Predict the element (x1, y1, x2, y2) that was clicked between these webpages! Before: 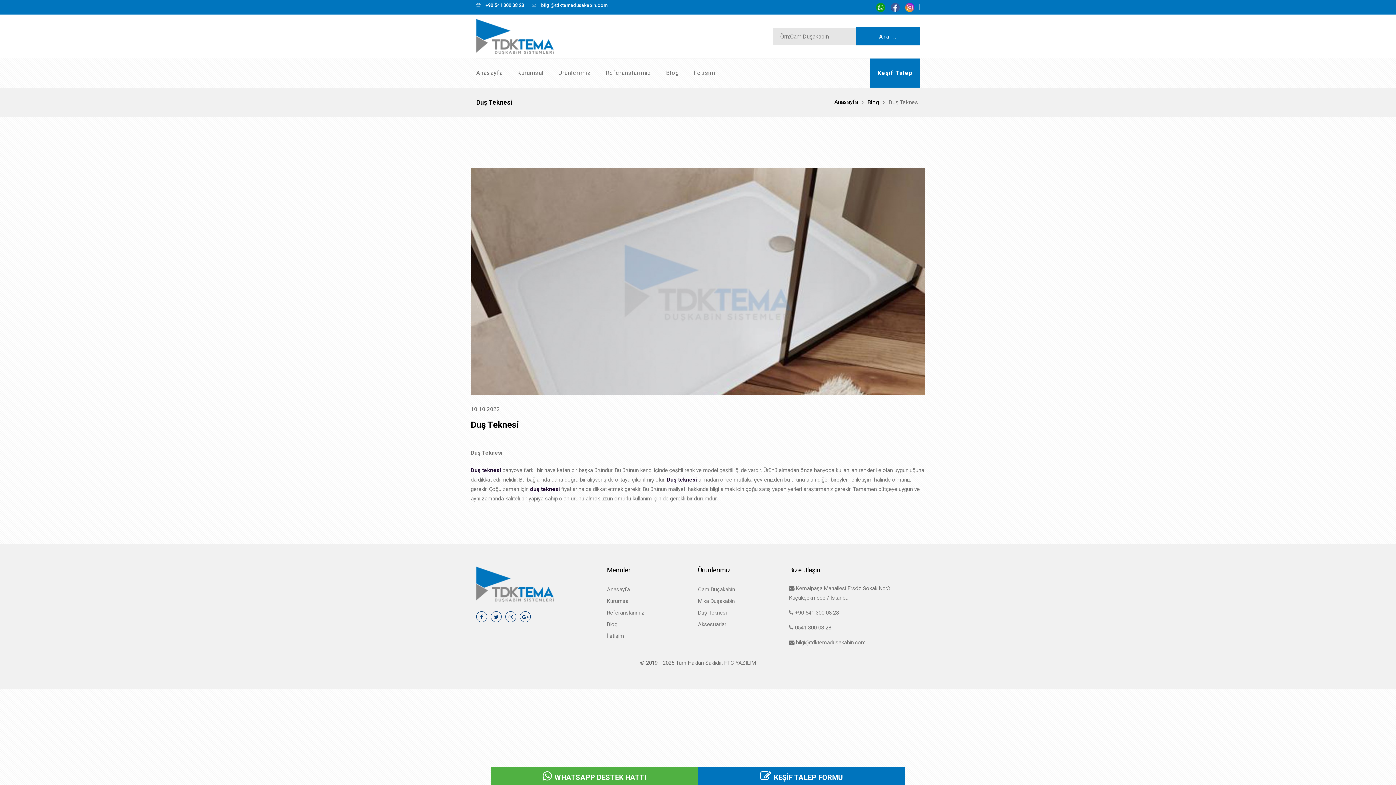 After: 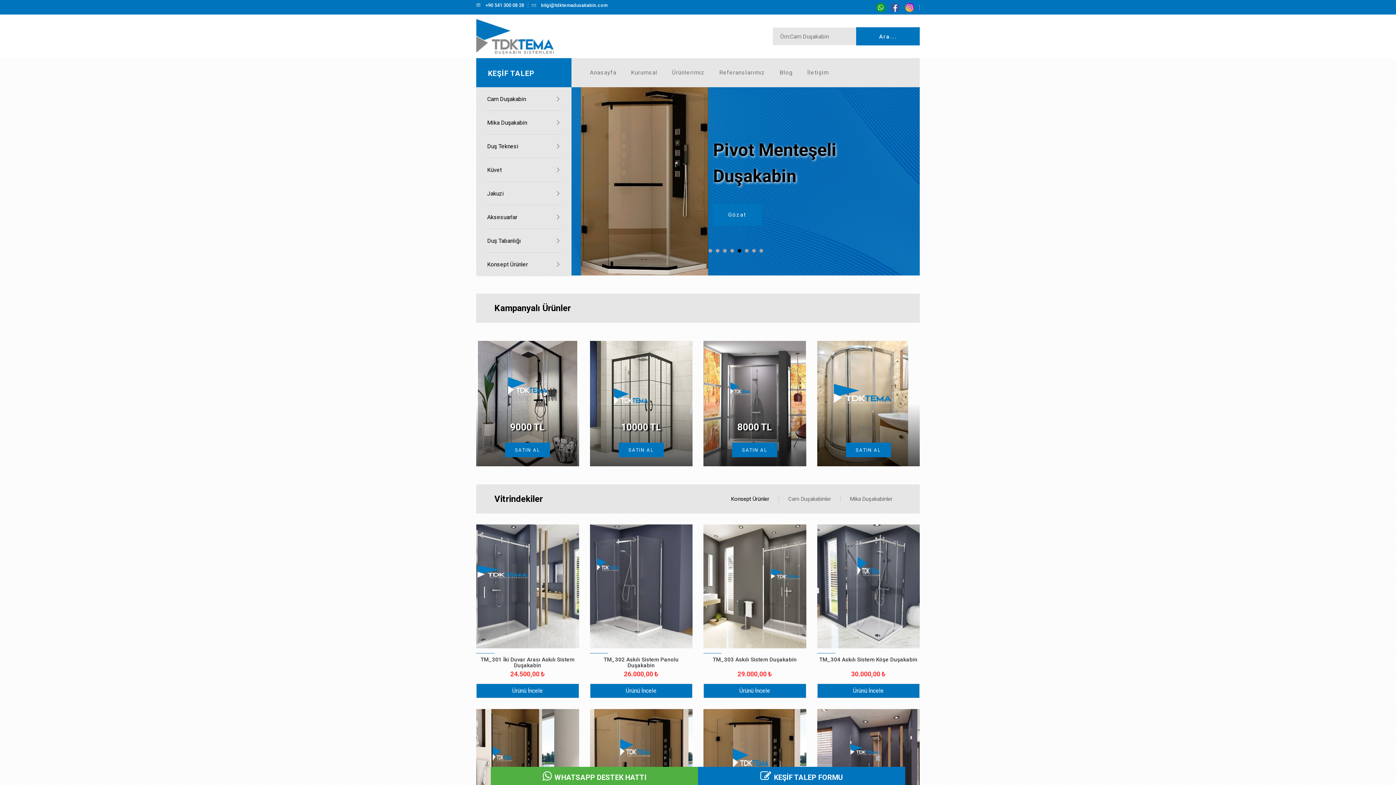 Action: label: Anasayfa bbox: (476, 58, 510, 87)